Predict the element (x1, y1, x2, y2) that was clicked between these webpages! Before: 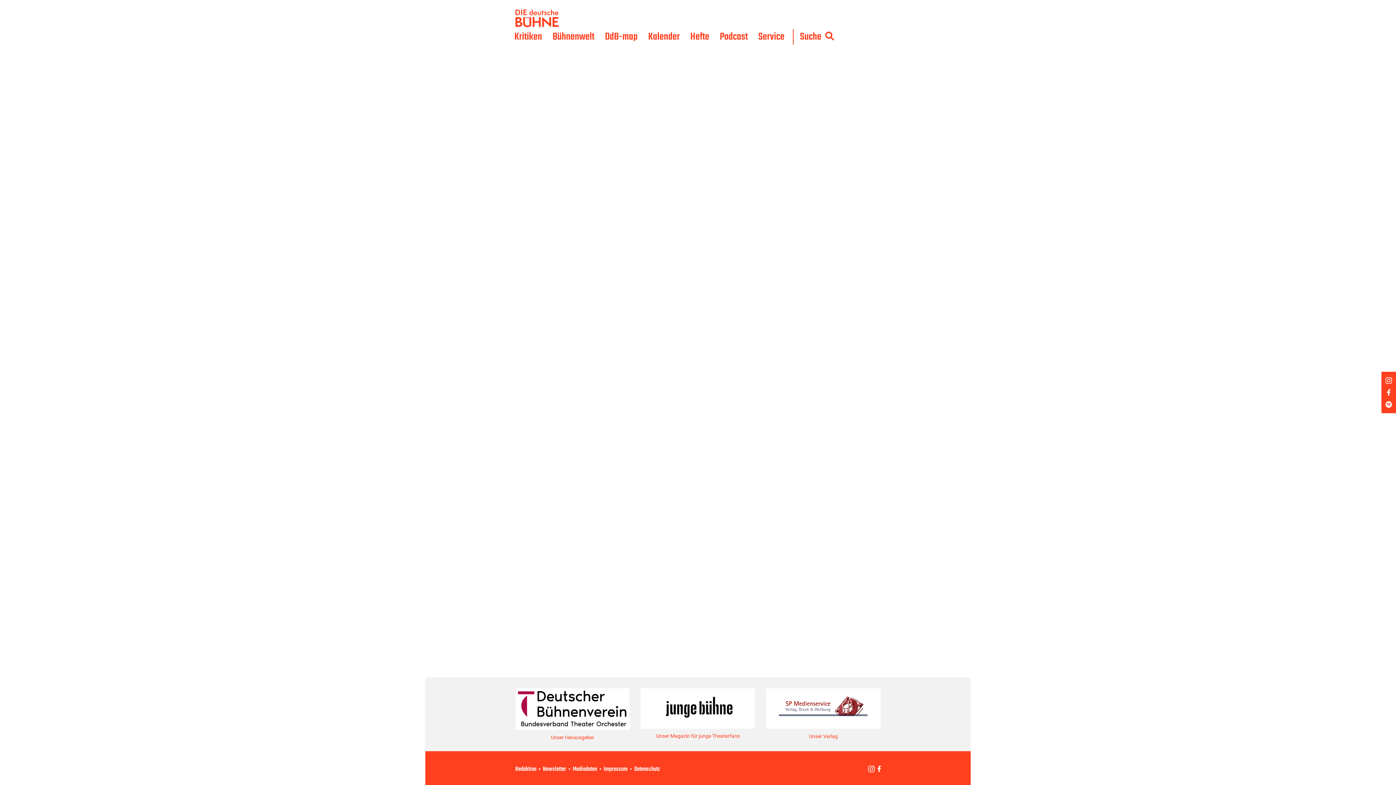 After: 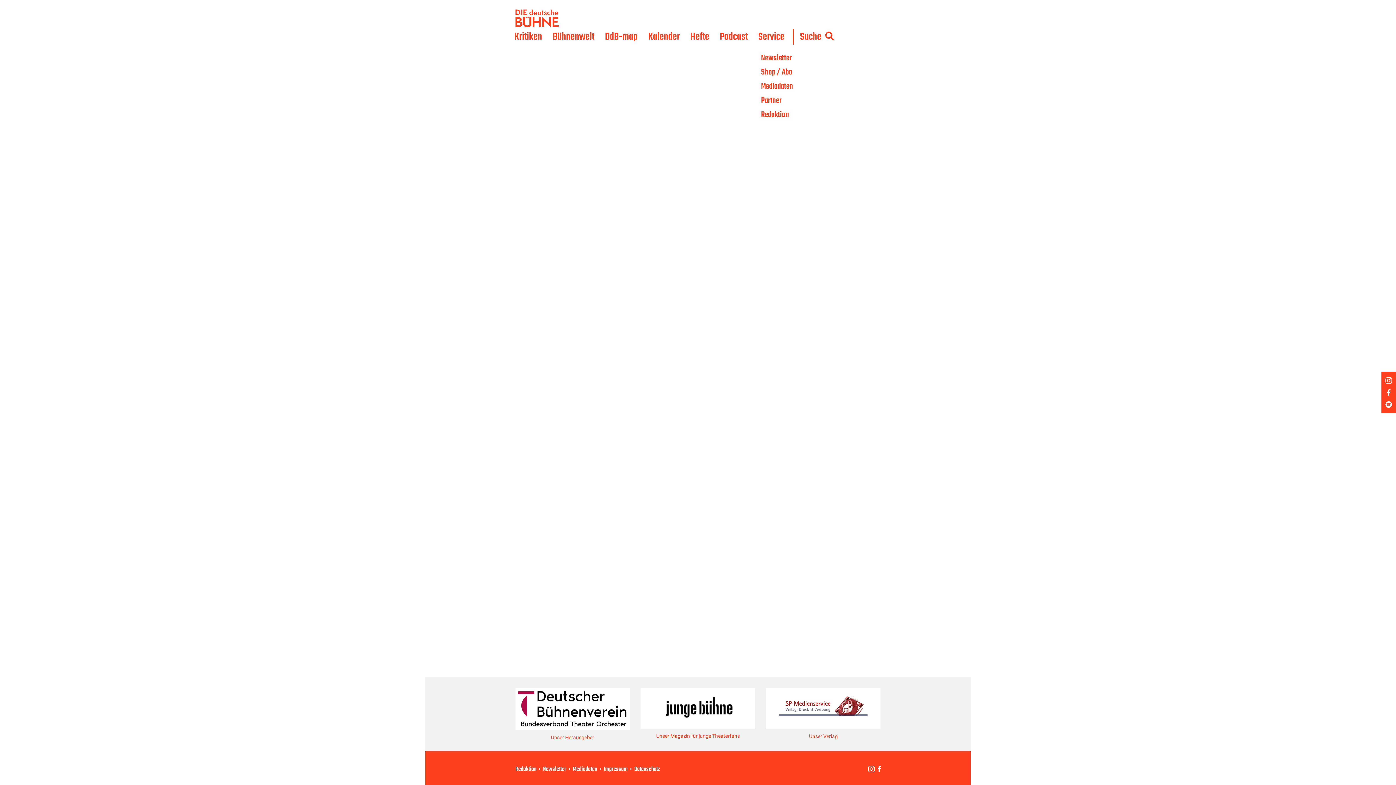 Action: label: Service bbox: (758, 29, 784, 44)